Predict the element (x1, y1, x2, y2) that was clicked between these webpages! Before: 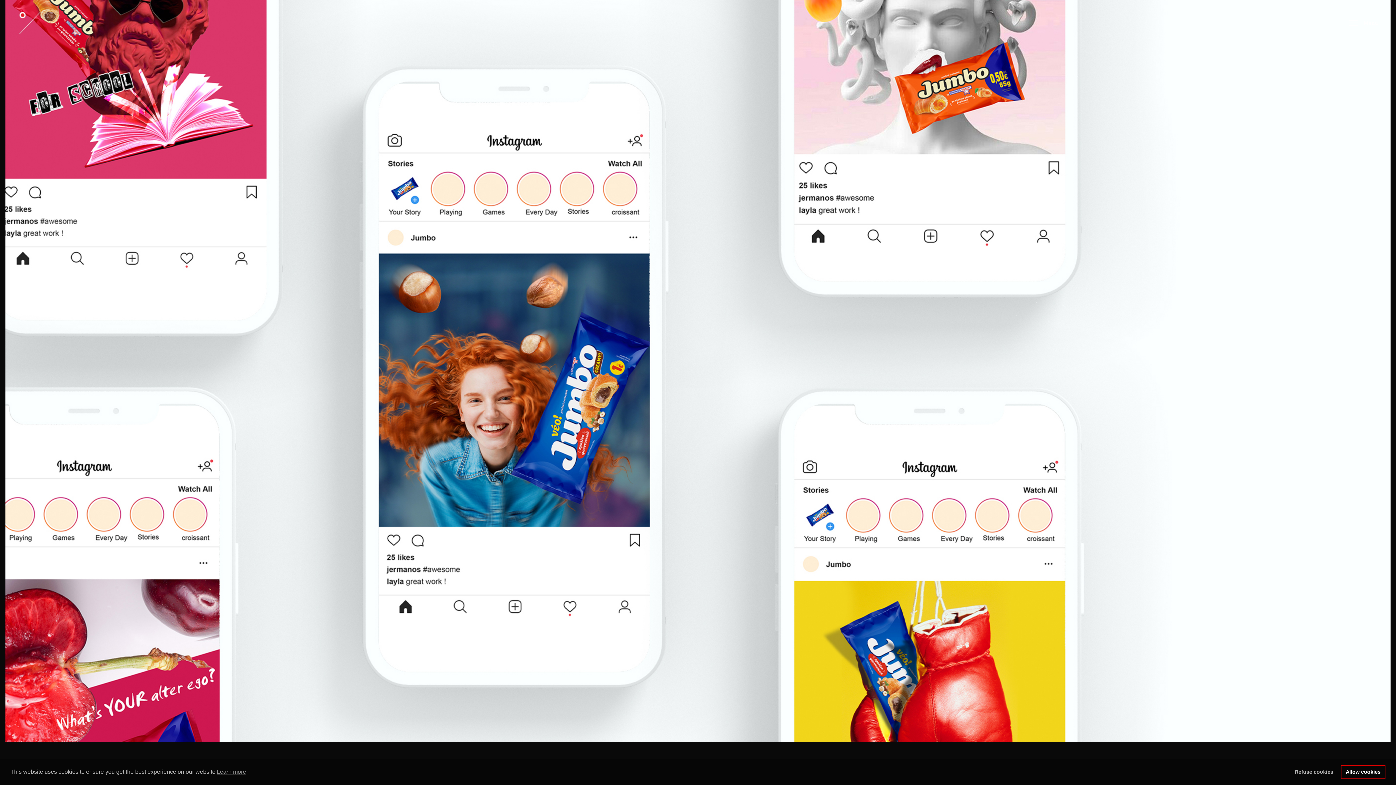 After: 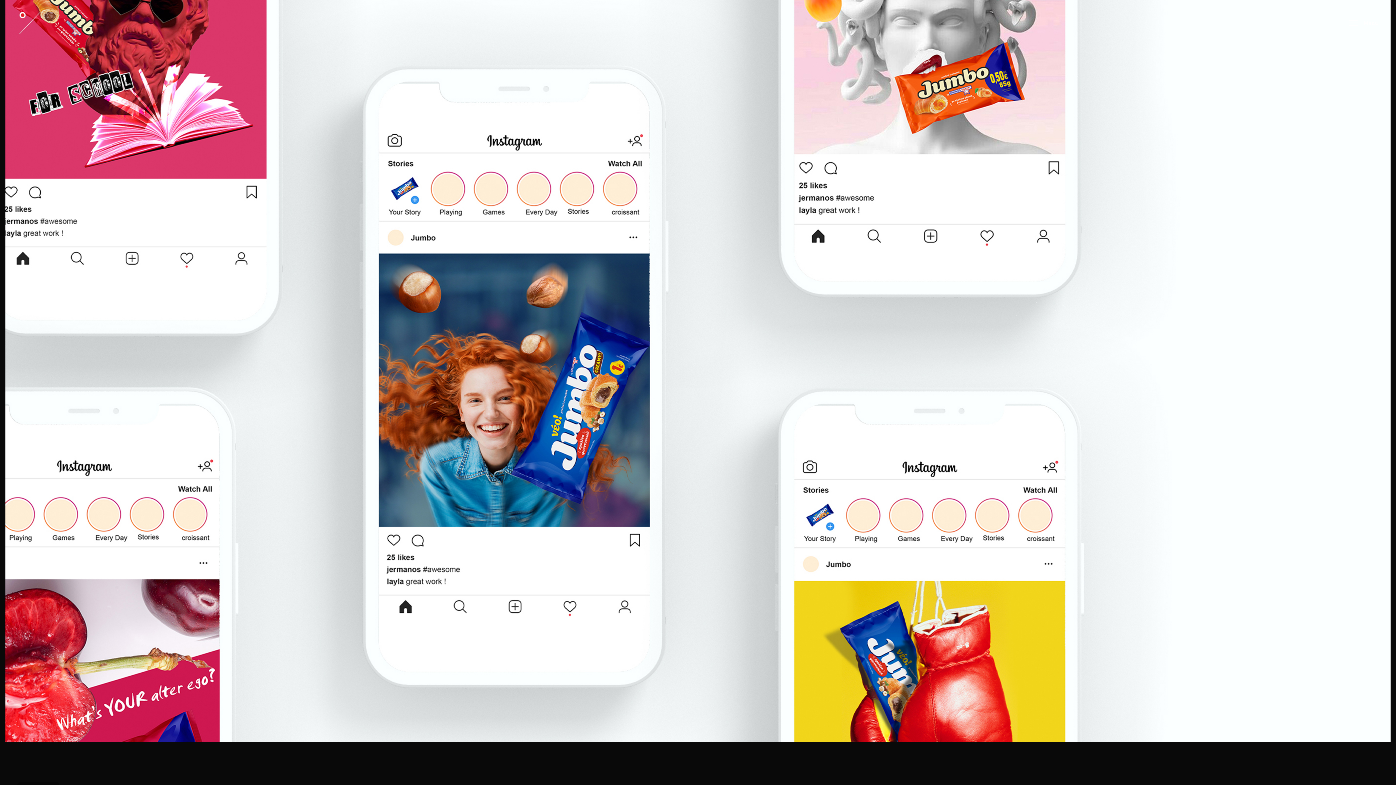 Action: bbox: (1290, 765, 1338, 779) label: deny cookies